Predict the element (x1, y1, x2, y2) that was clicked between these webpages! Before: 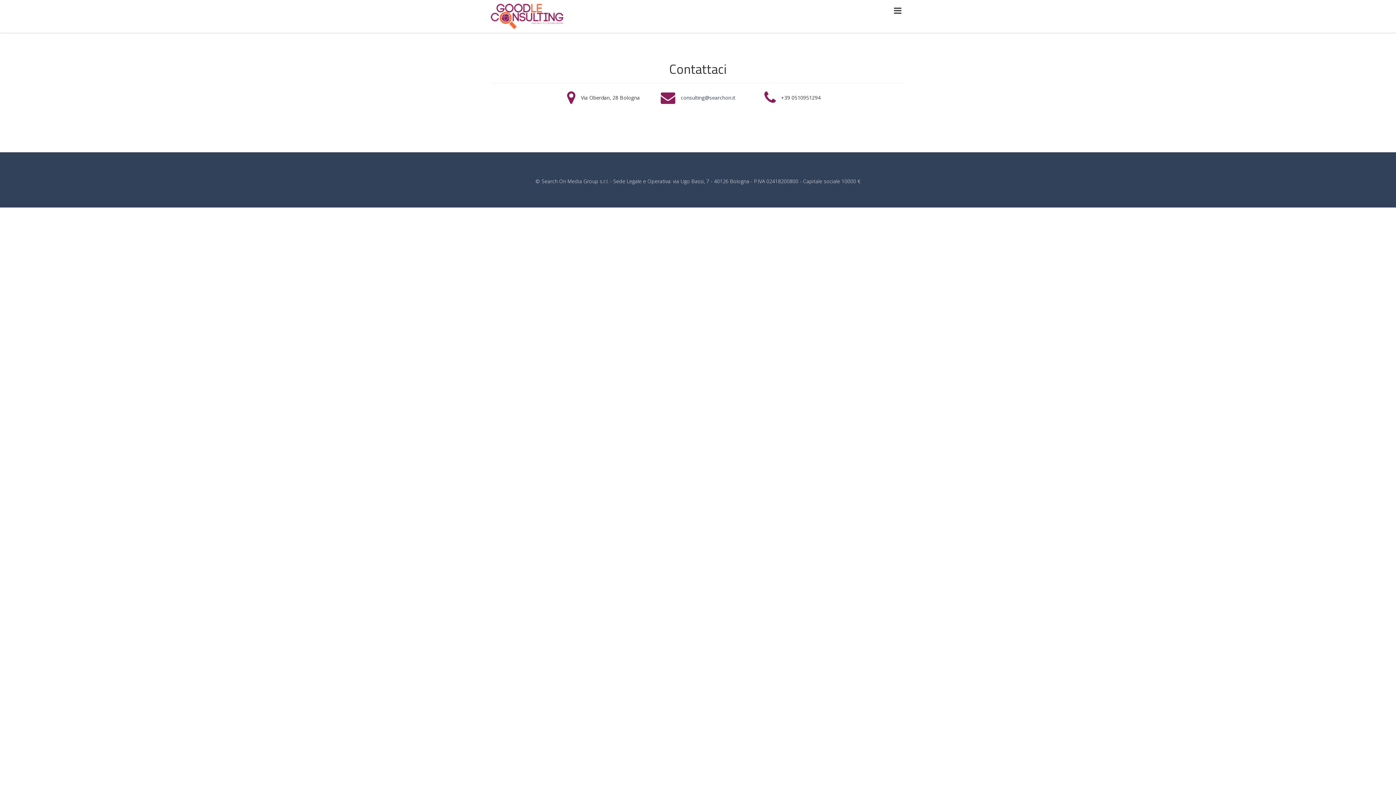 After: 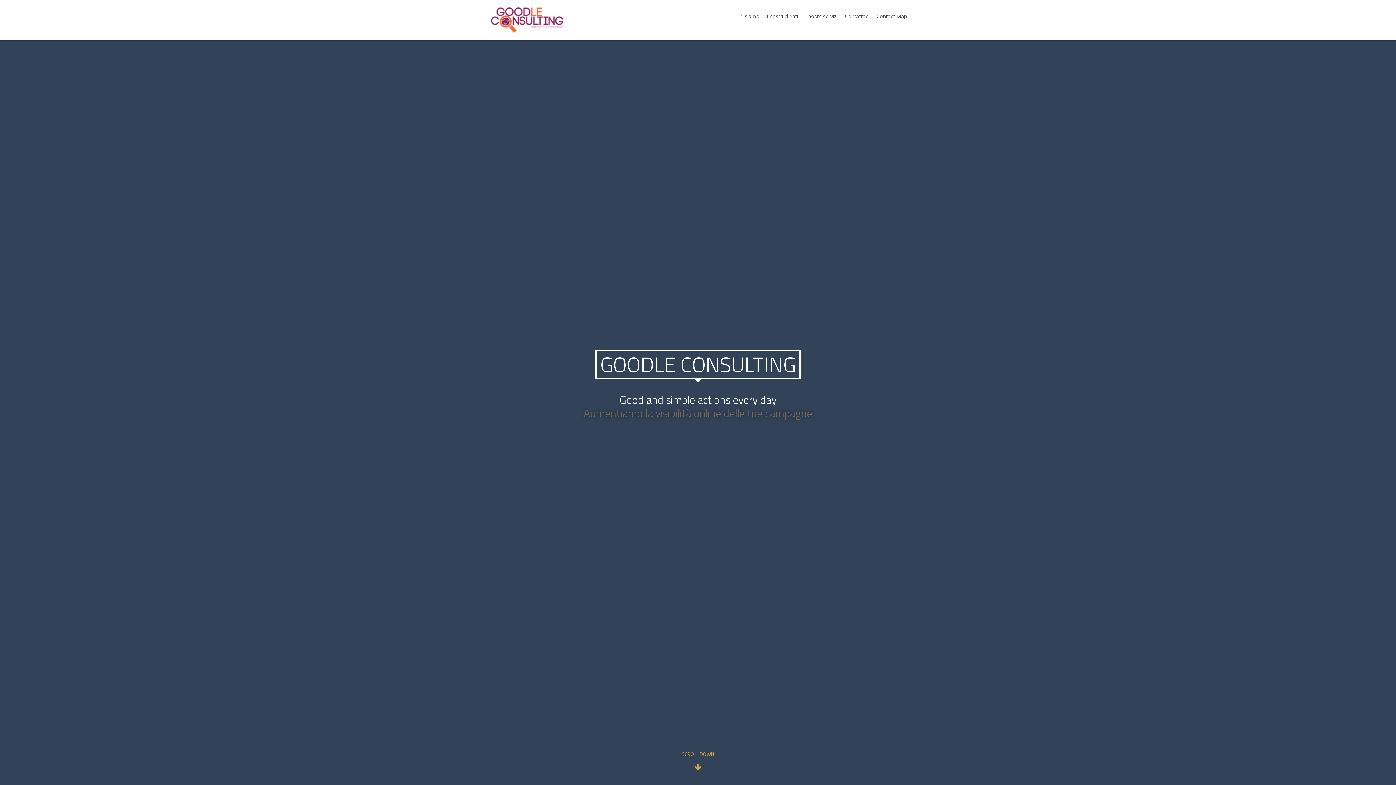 Action: bbox: (490, 3, 563, 29)